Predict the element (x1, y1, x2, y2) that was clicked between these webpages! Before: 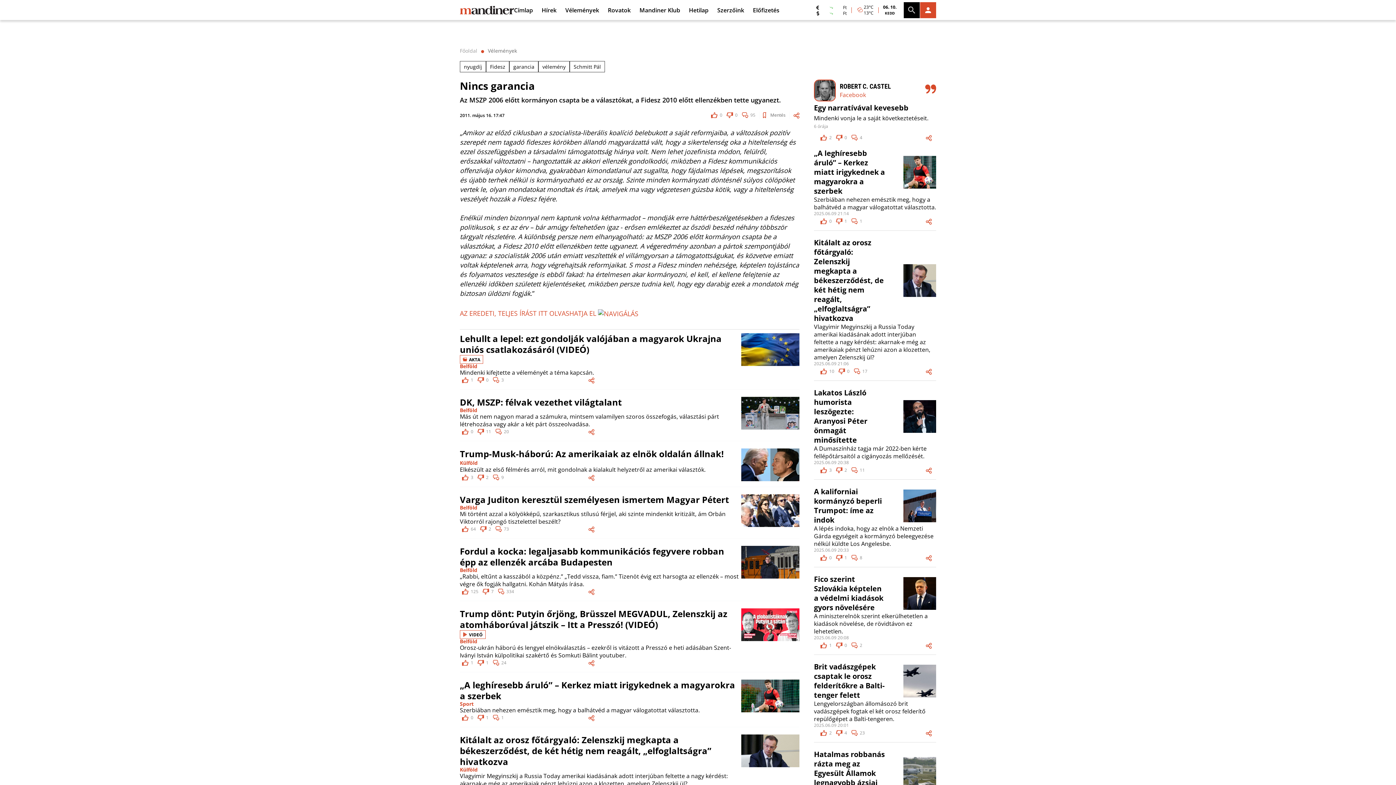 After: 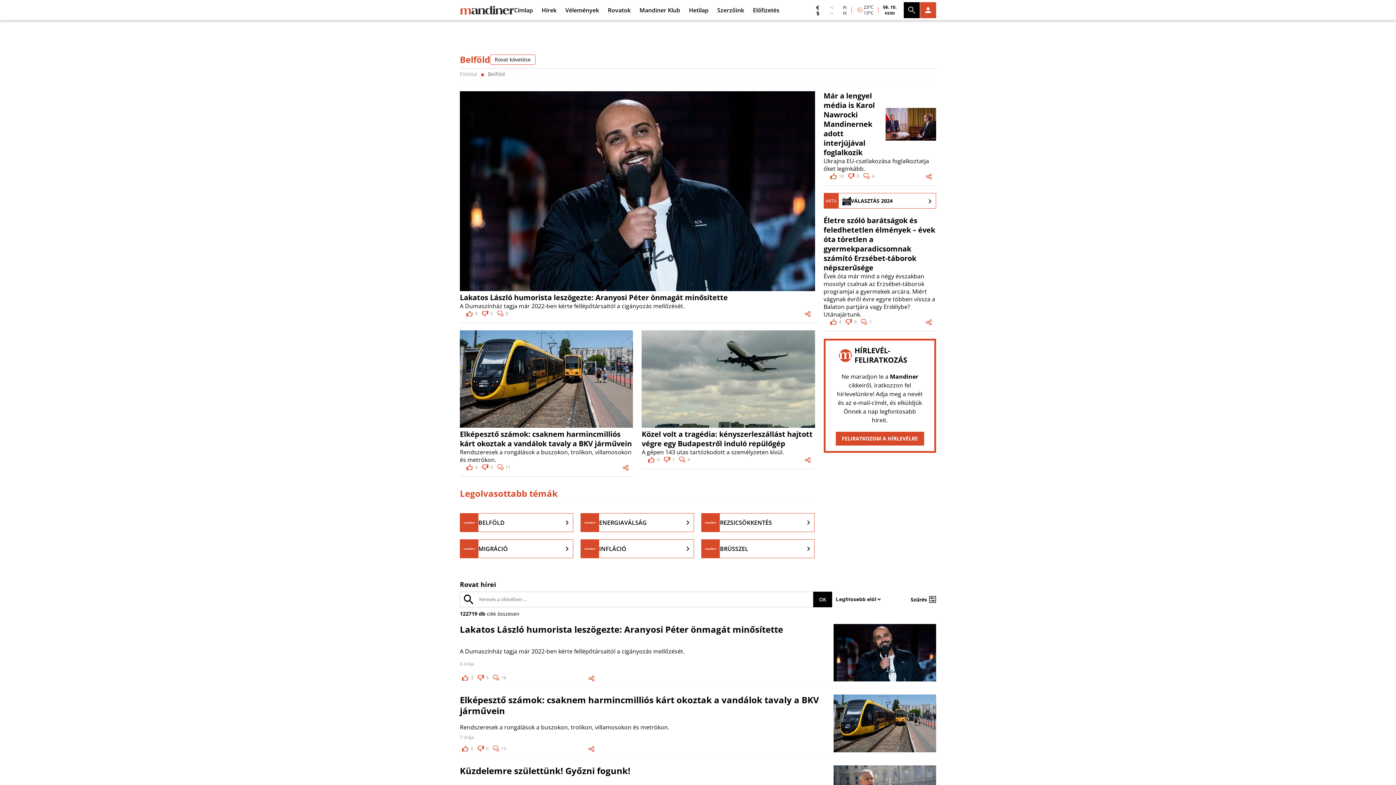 Action: label: Belföld bbox: (460, 408, 477, 413)